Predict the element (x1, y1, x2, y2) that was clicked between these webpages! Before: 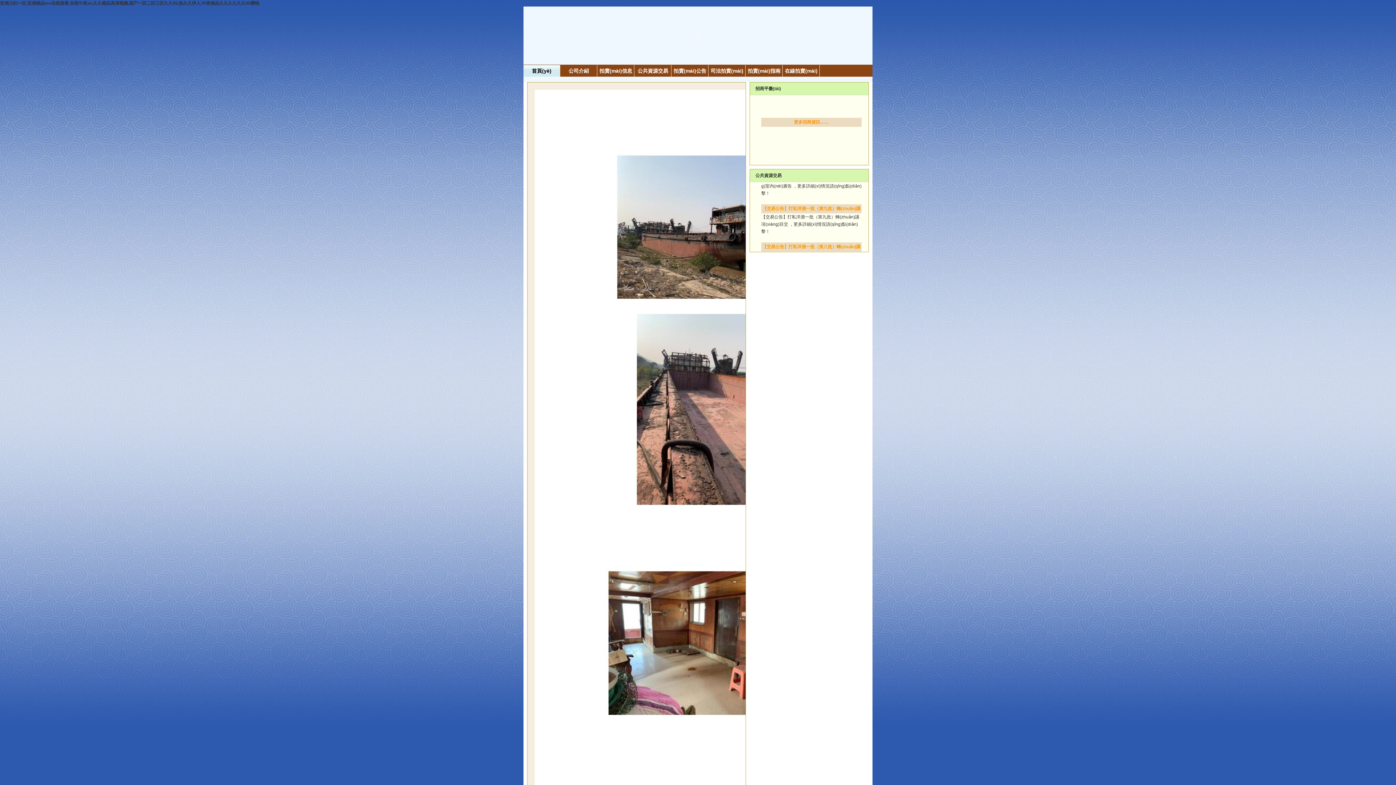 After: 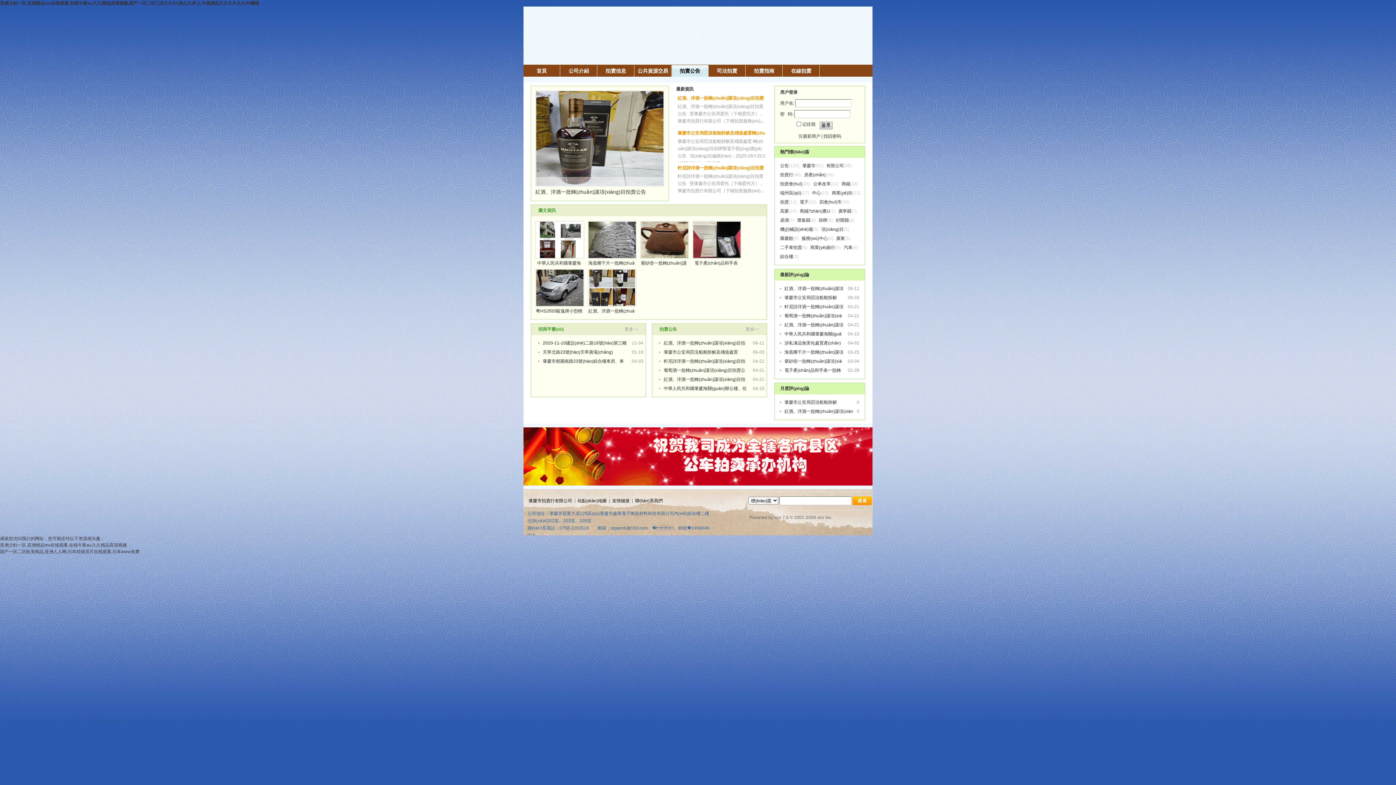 Action: label: 拍賣(mài)公告 bbox: (672, 65, 708, 76)